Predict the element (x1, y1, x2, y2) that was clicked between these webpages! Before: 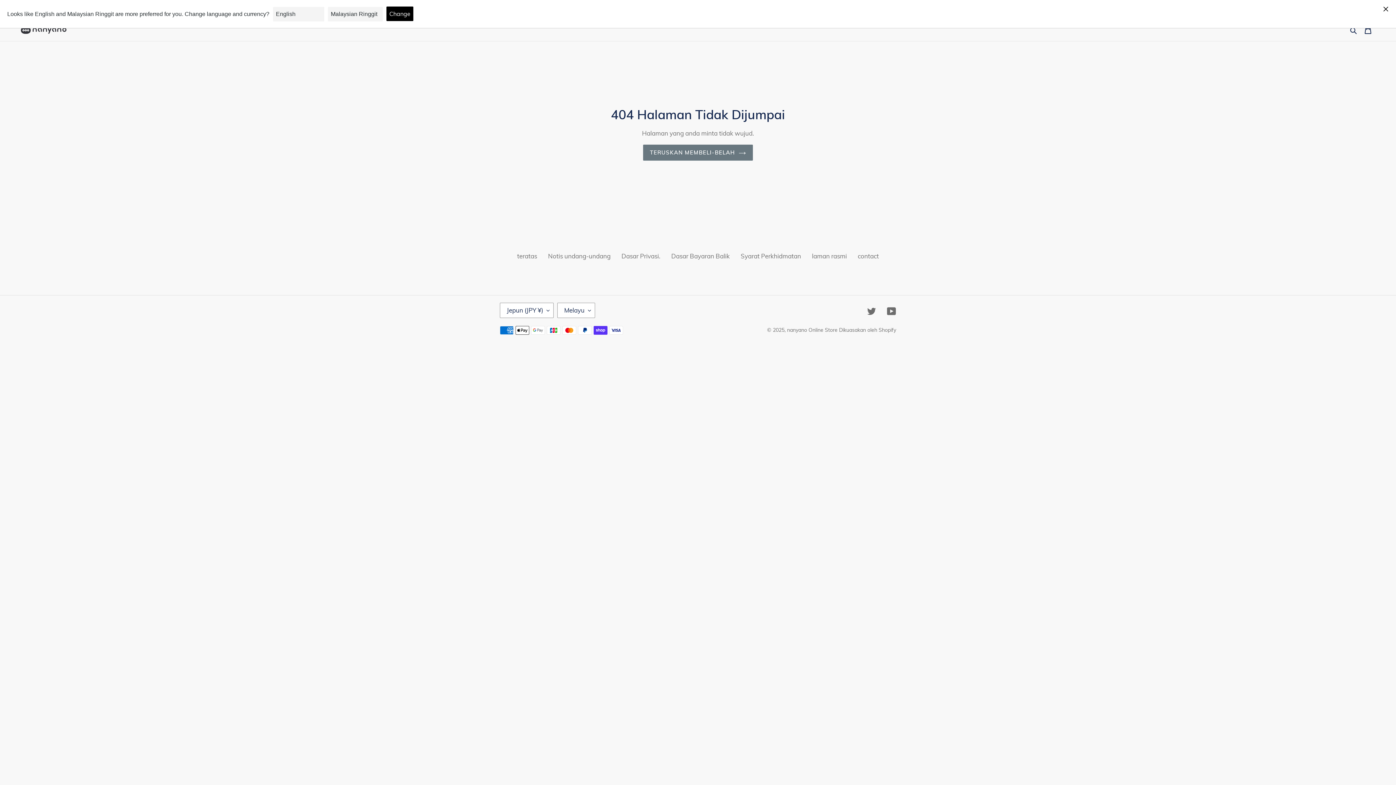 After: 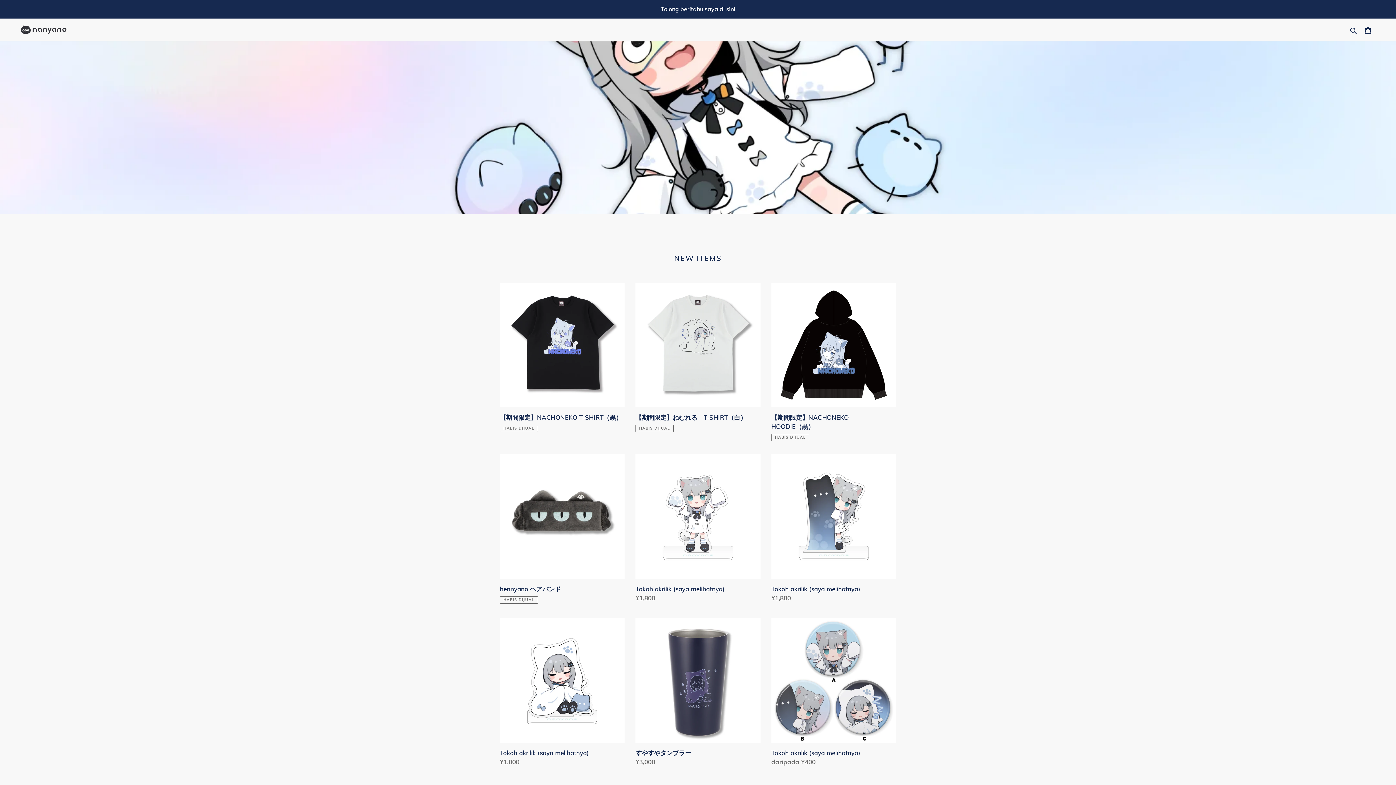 Action: bbox: (20, 24, 67, 35)